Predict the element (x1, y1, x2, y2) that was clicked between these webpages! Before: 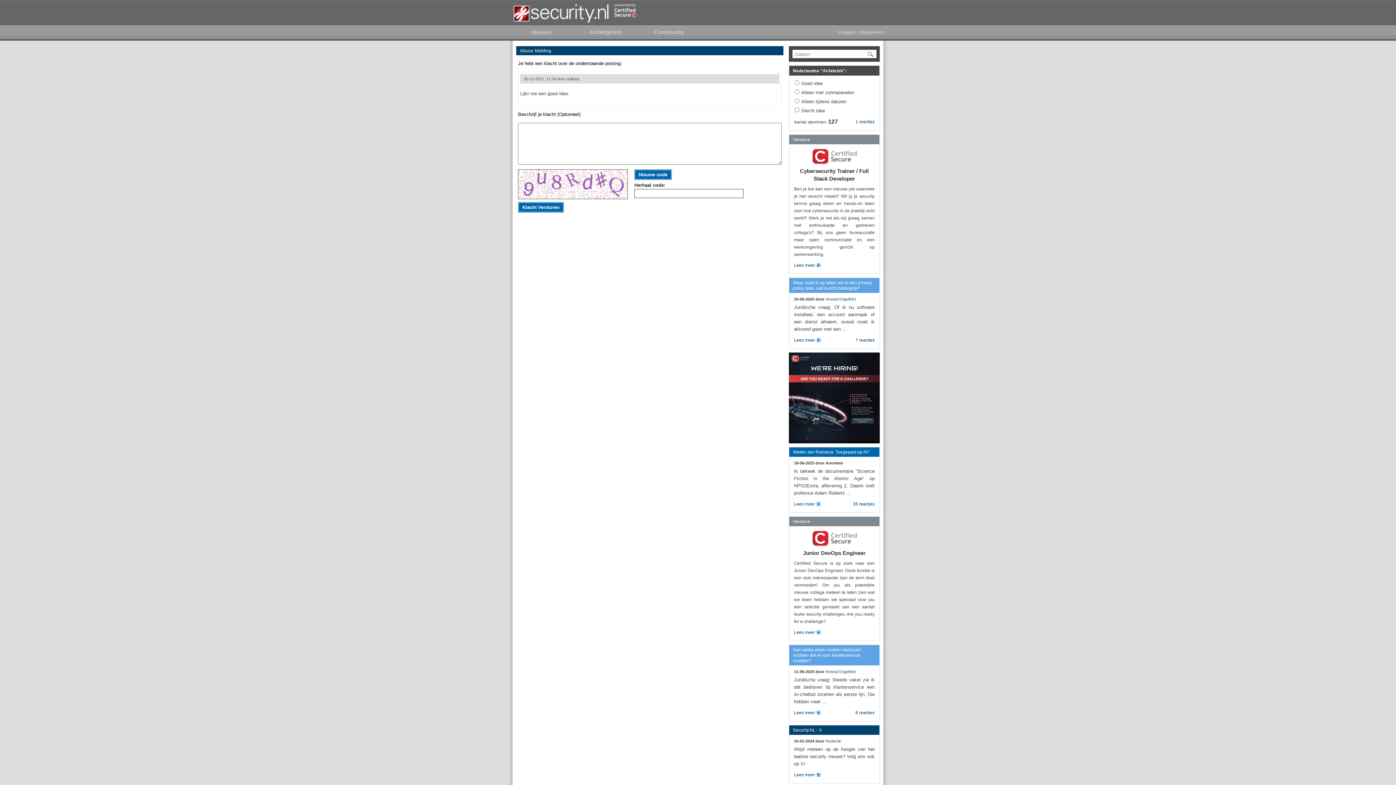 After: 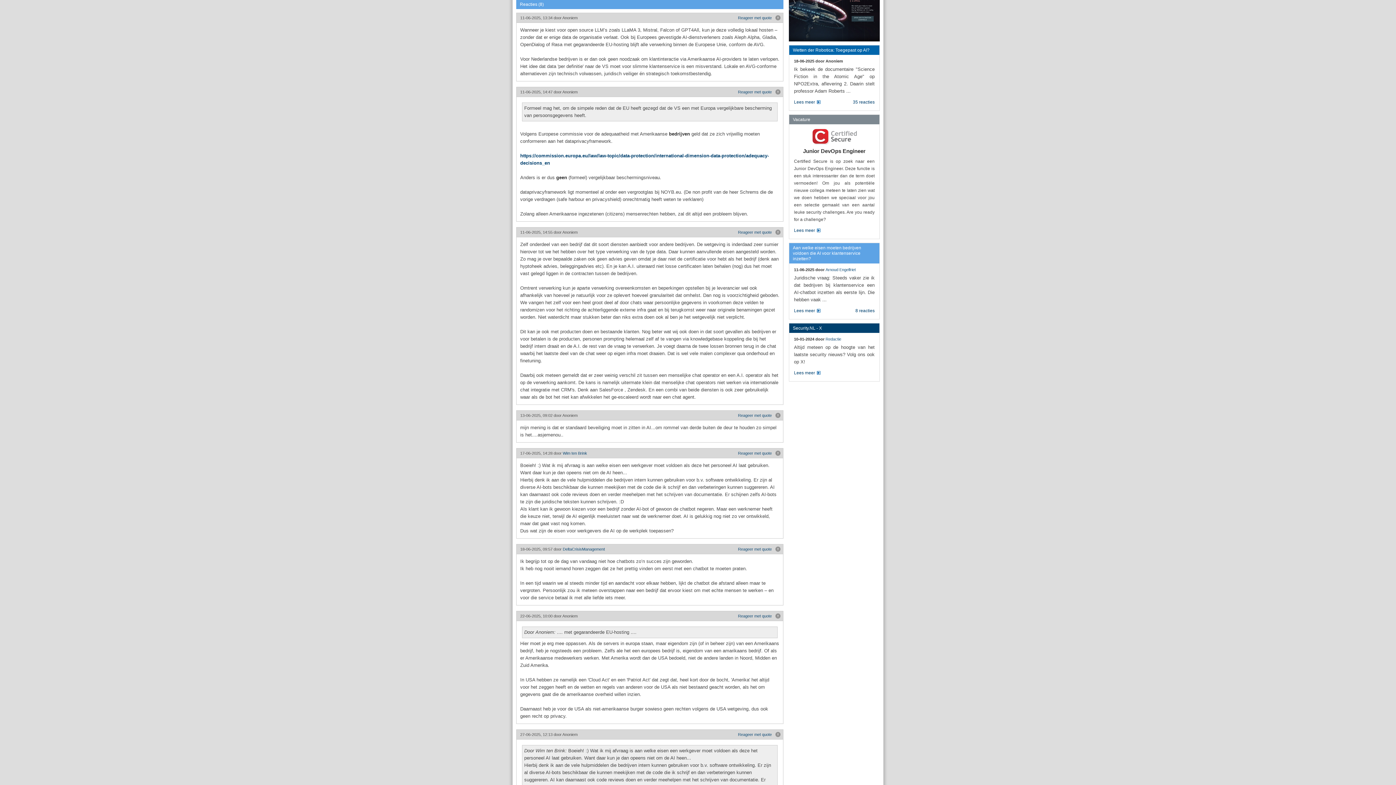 Action: bbox: (855, 710, 874, 715) label: 8 reacties